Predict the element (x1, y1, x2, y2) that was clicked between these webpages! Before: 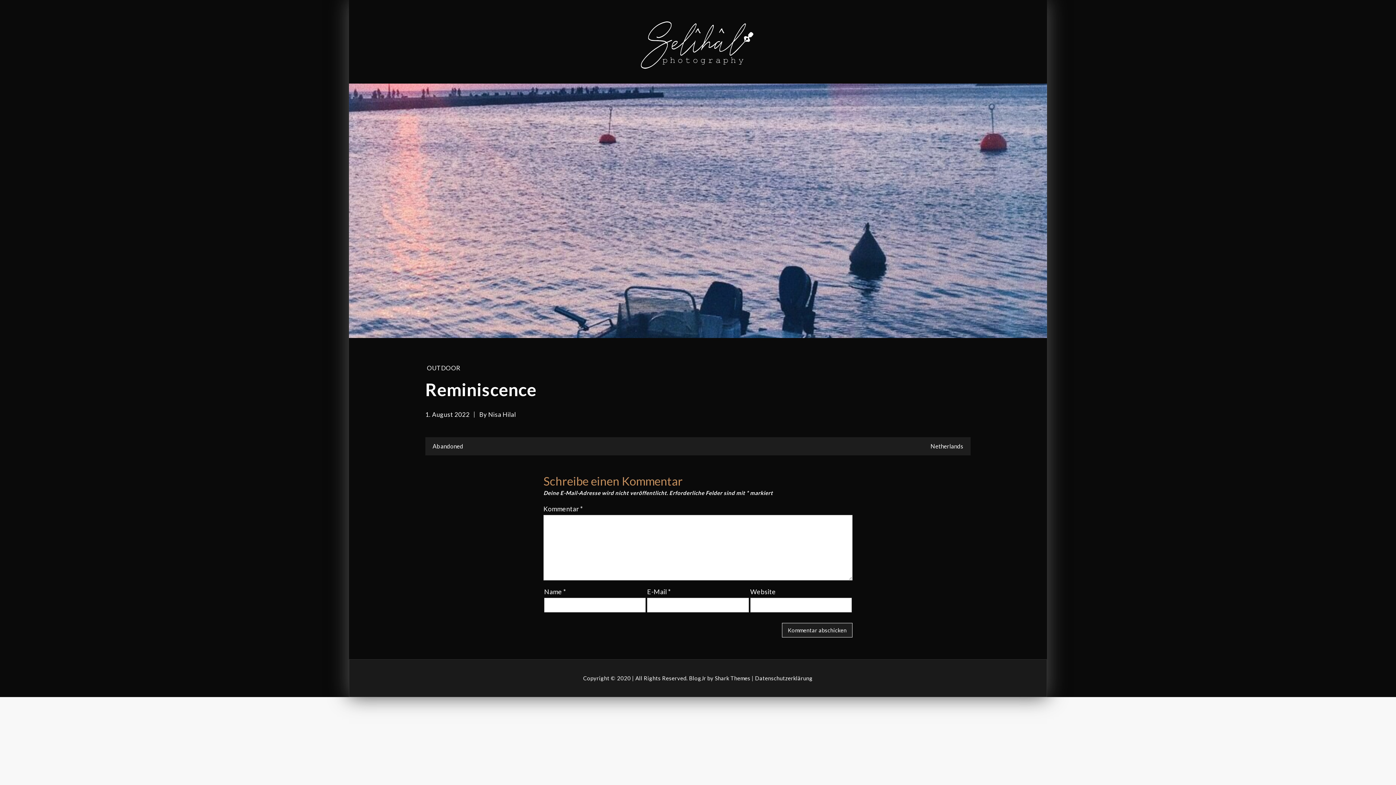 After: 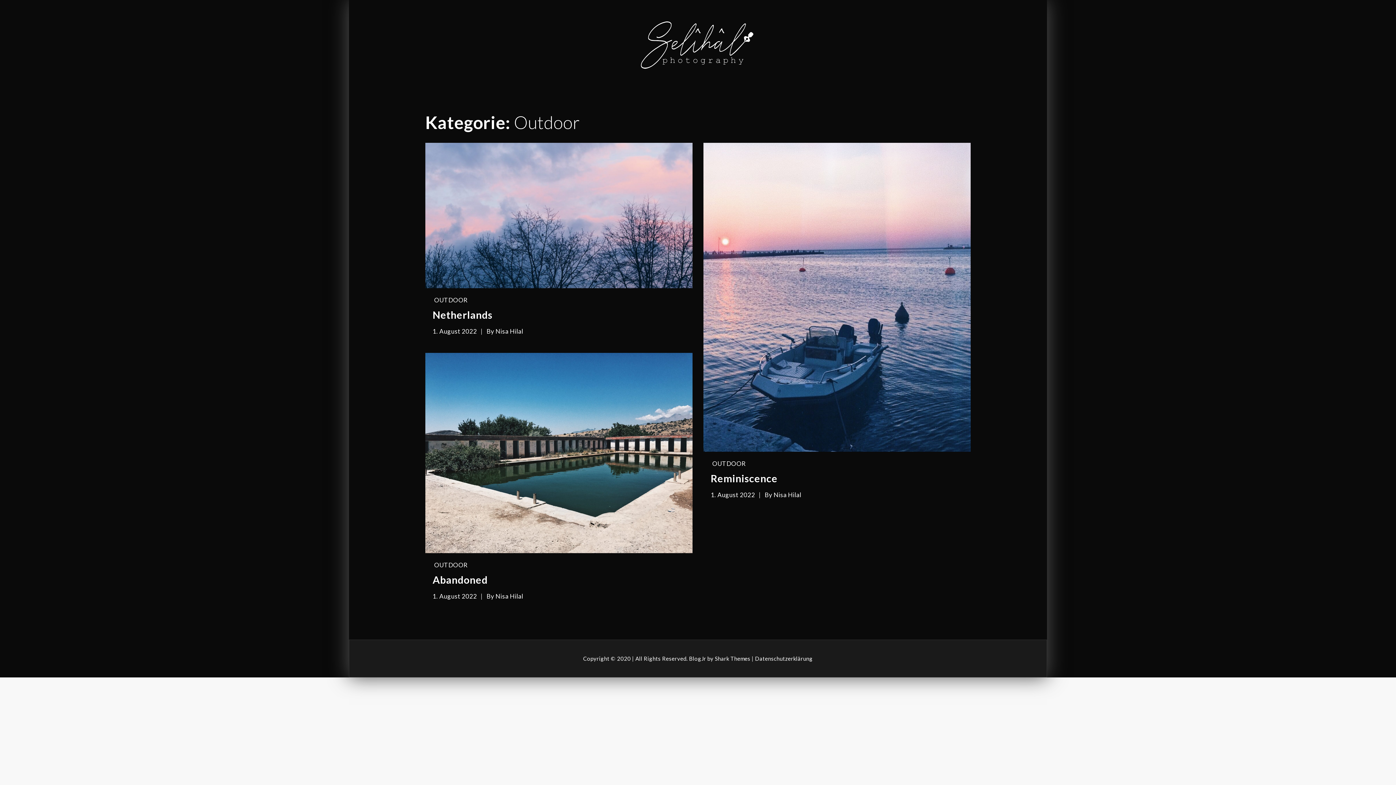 Action: label: OUTDOOR bbox: (426, 364, 460, 371)